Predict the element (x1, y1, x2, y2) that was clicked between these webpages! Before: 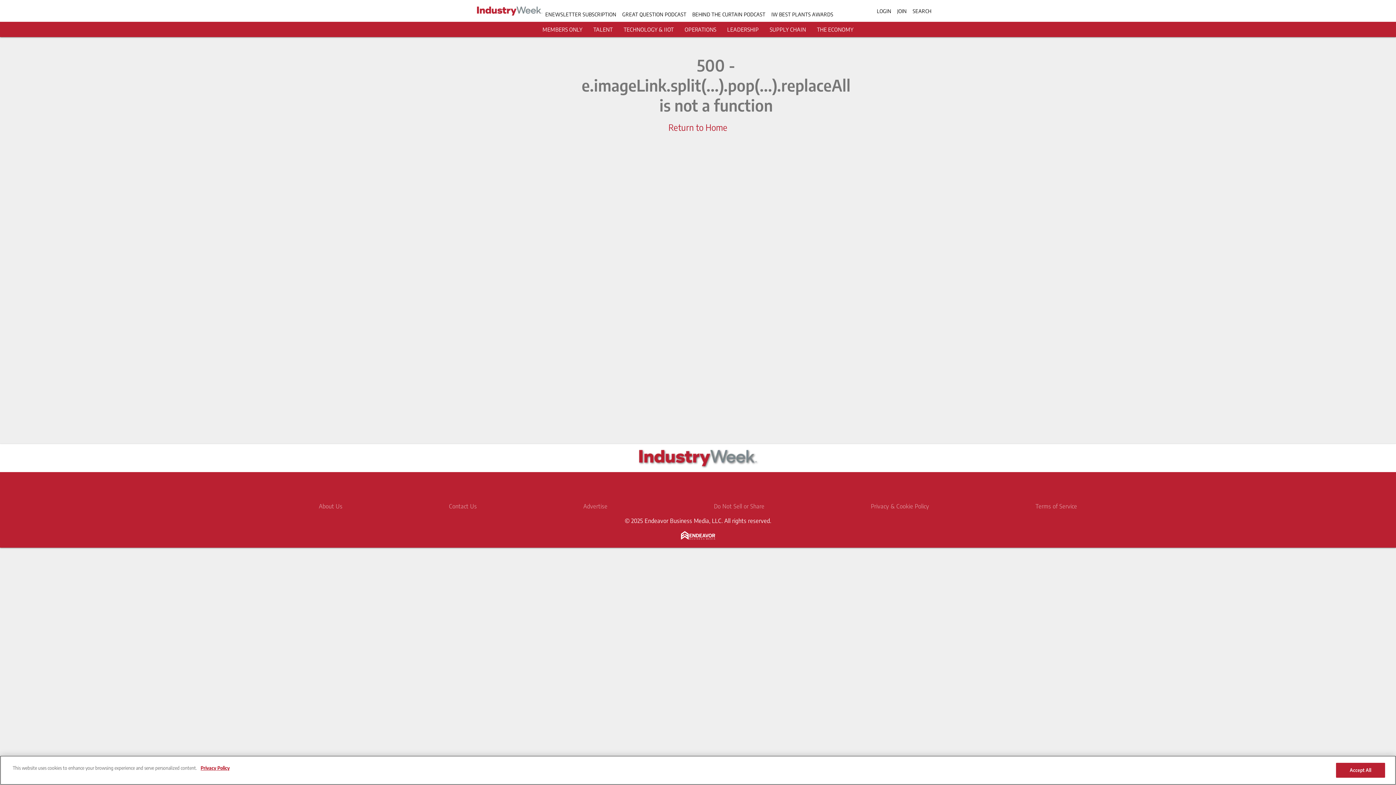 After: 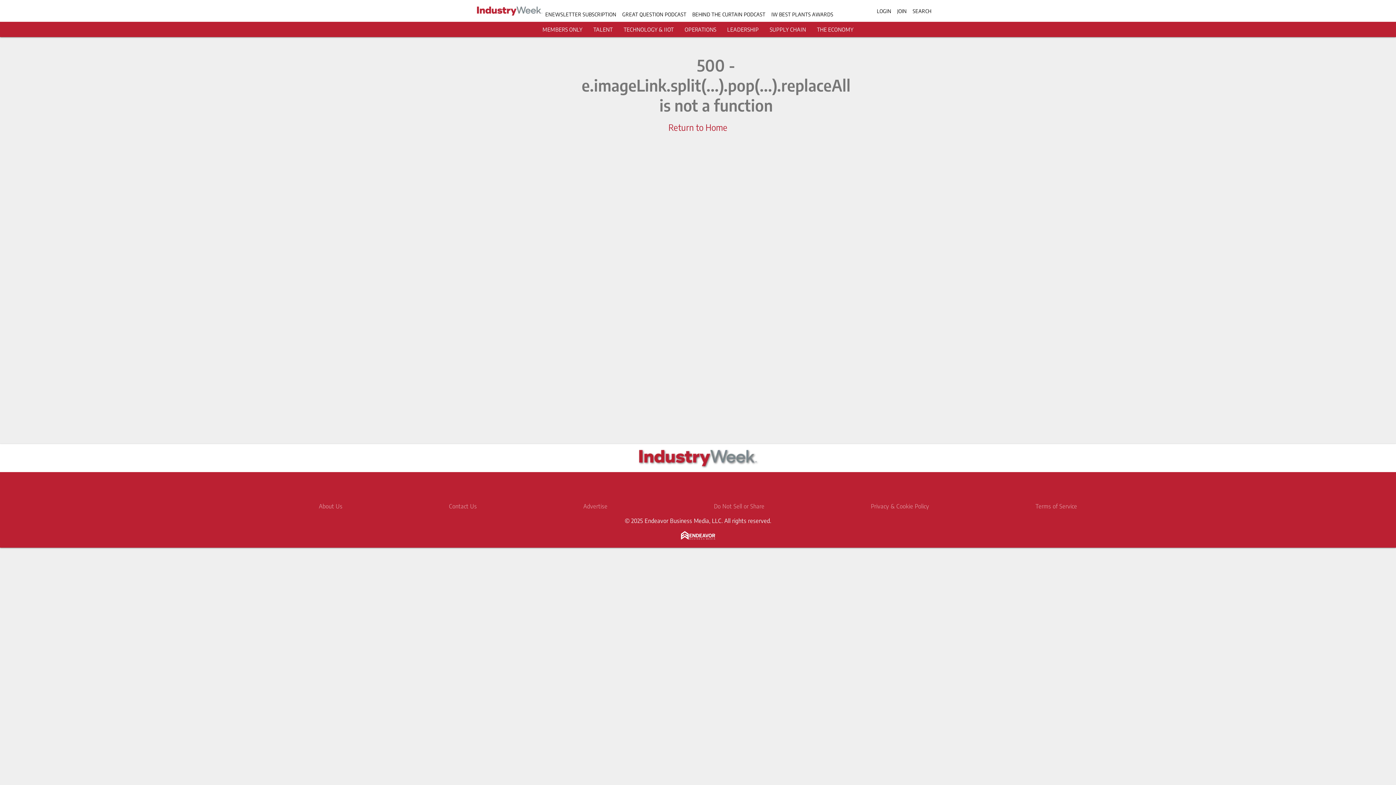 Action: label: Return to Home bbox: (668, 121, 727, 132)